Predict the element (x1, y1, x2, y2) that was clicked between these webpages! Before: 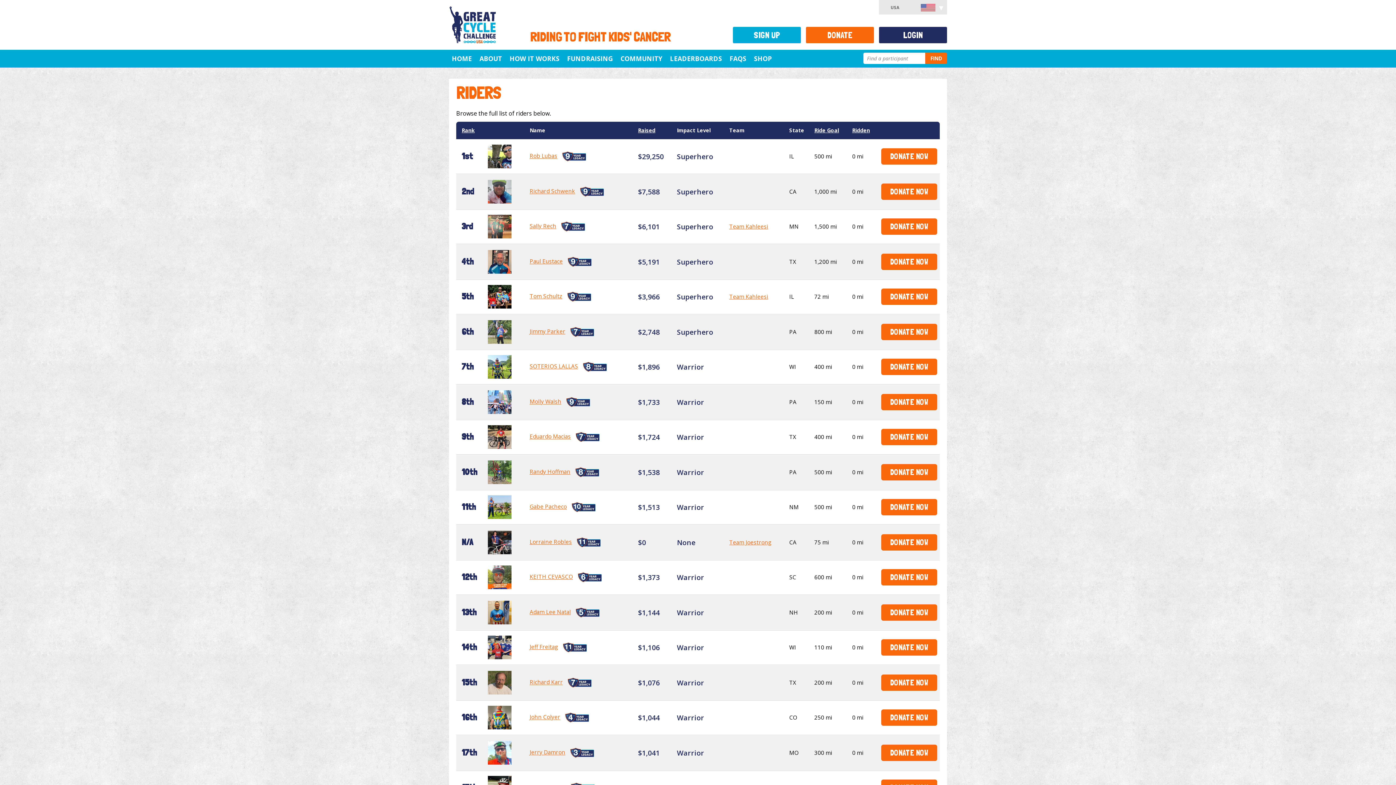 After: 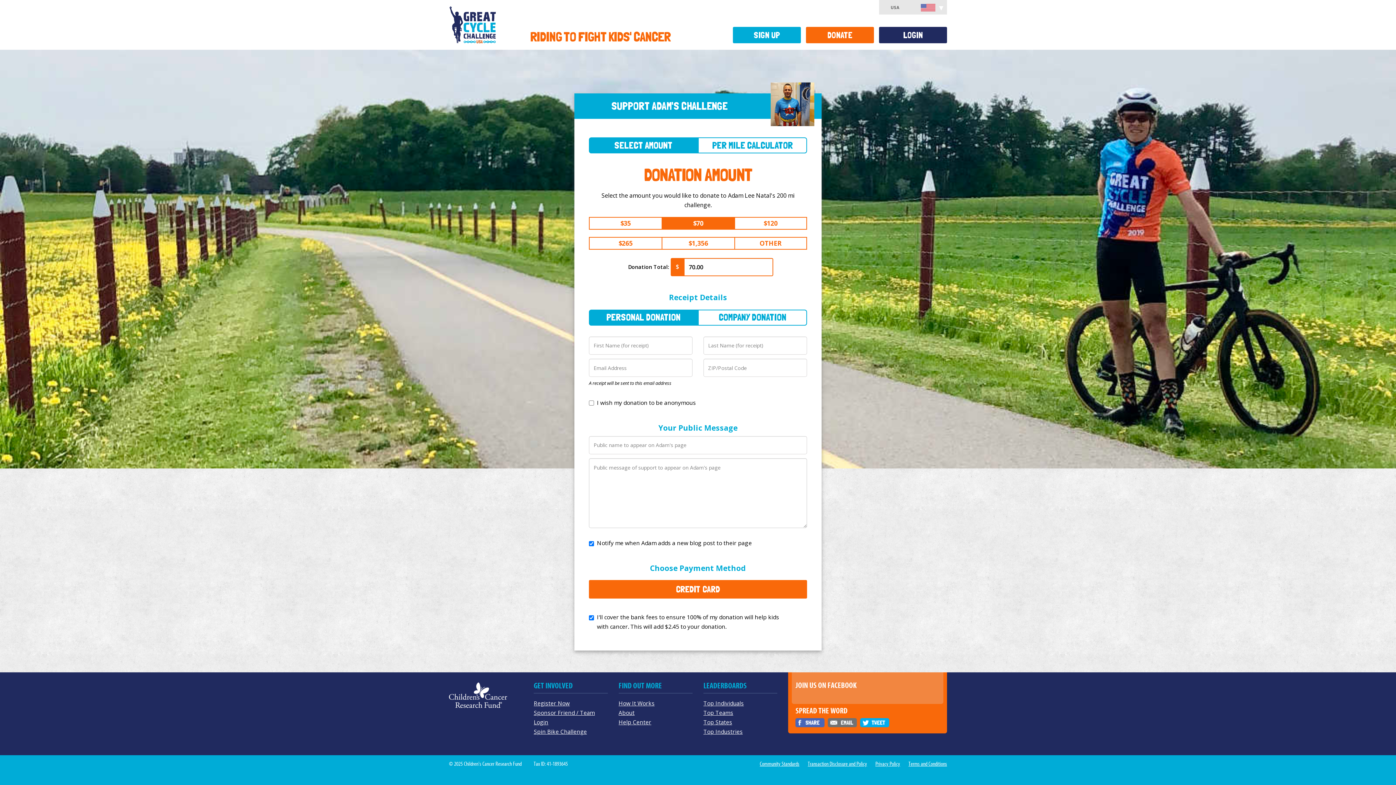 Action: bbox: (881, 604, 937, 620) label: DONATE NOW